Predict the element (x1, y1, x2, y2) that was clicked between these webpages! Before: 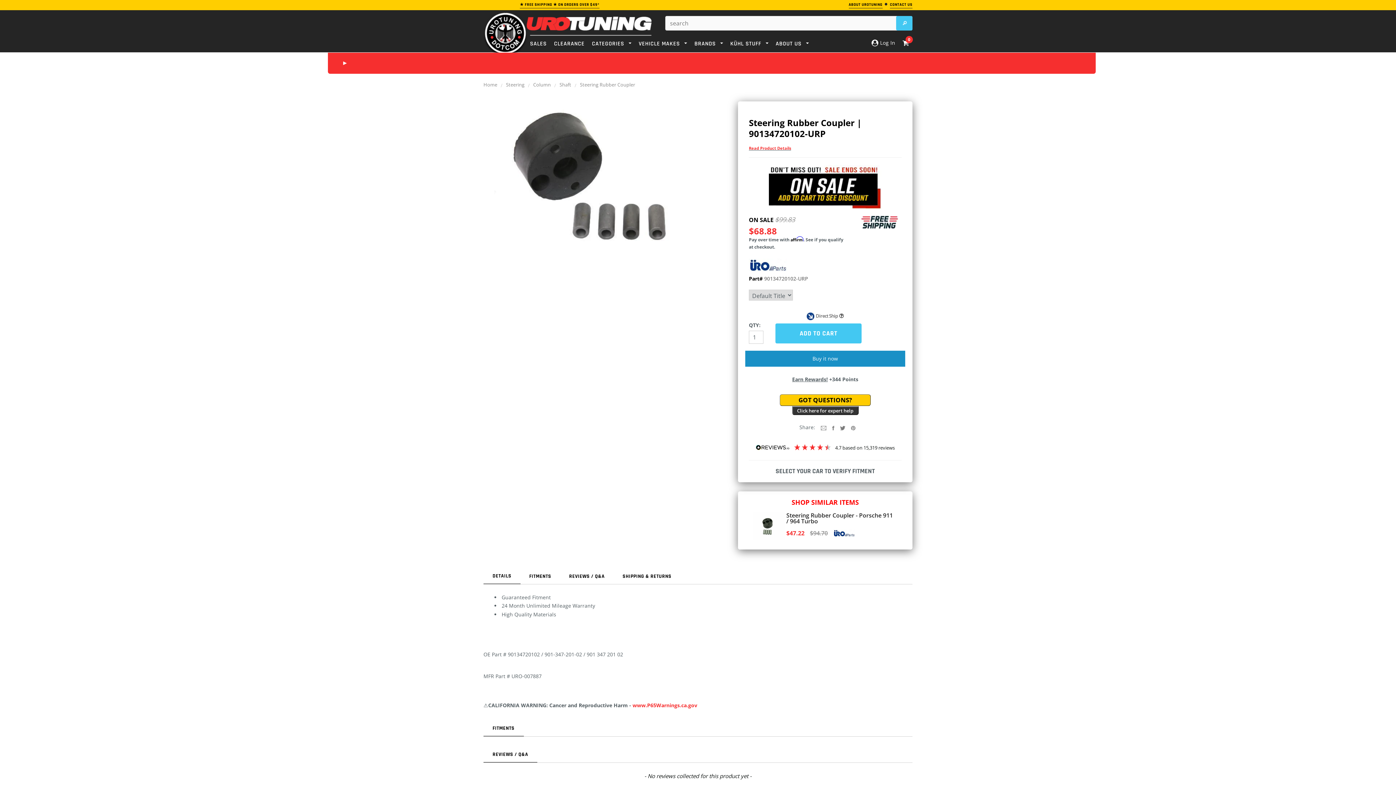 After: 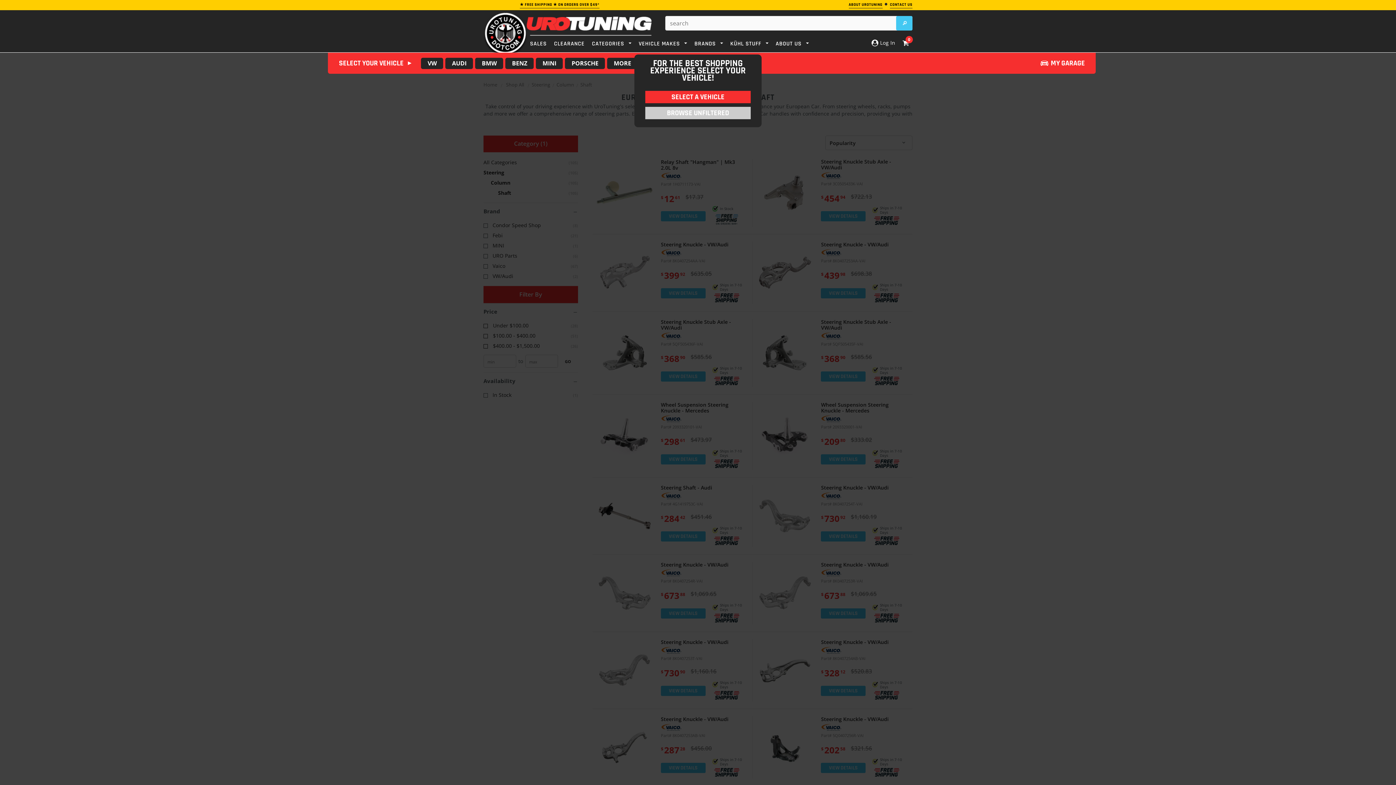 Action: bbox: (559, 81, 571, 88) label: Shaft